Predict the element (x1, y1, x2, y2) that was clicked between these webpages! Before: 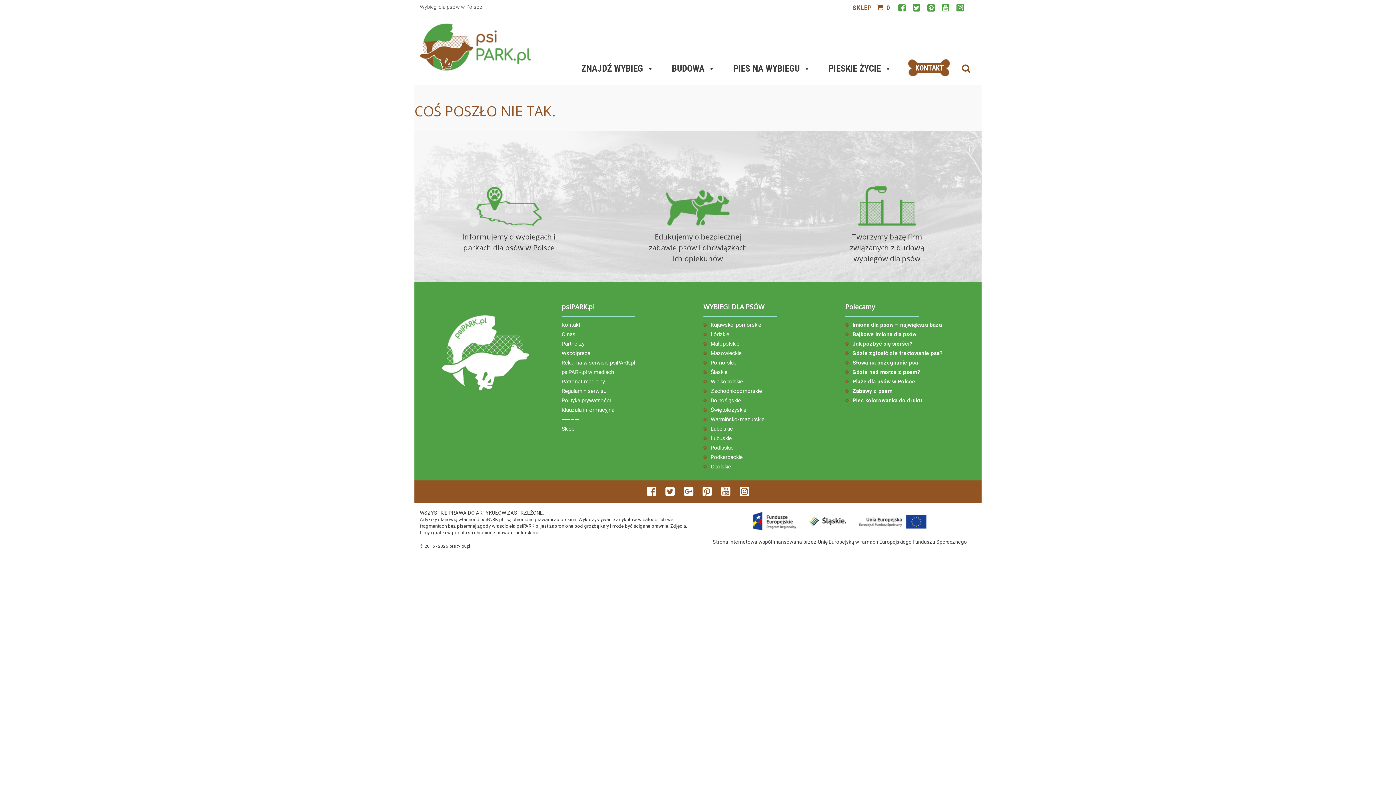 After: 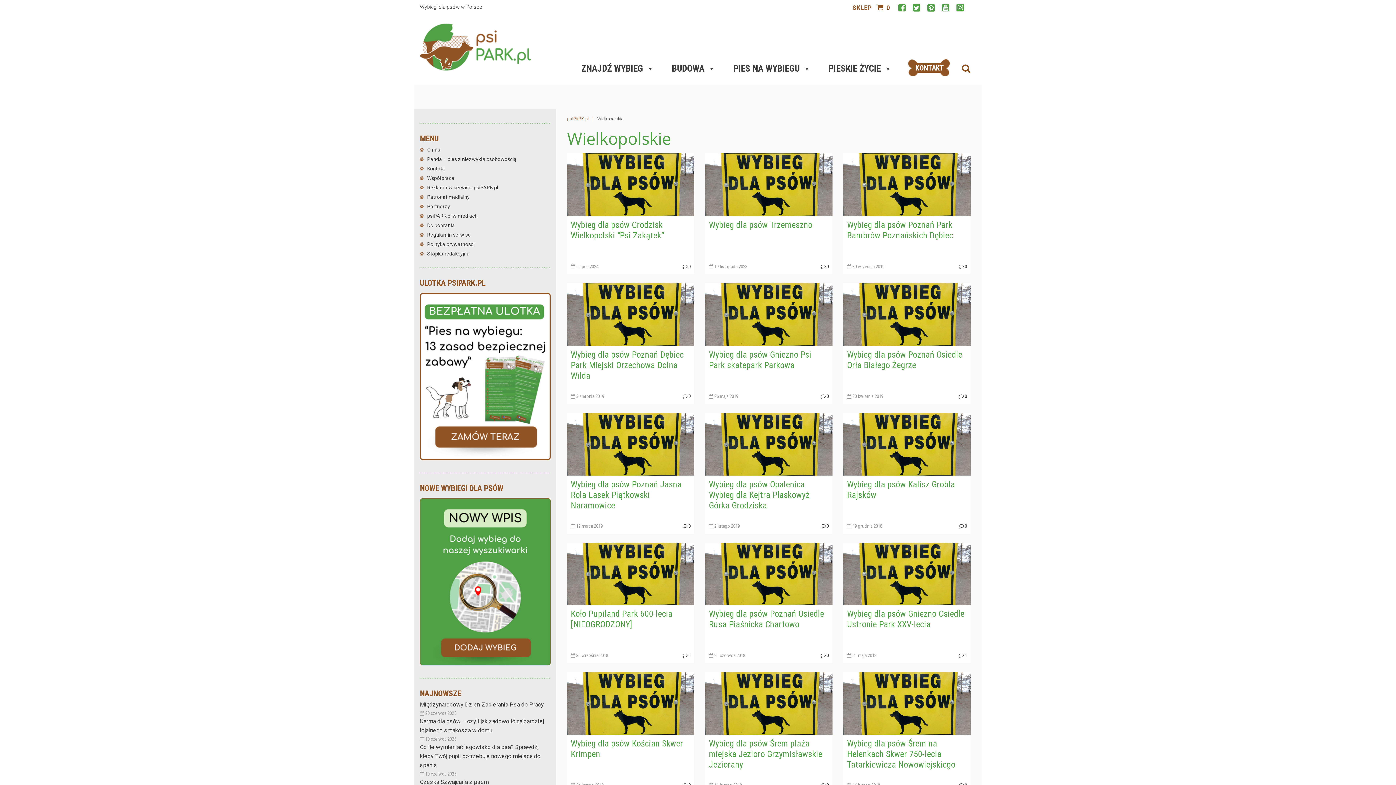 Action: bbox: (710, 377, 834, 386) label: Wielkopolskie